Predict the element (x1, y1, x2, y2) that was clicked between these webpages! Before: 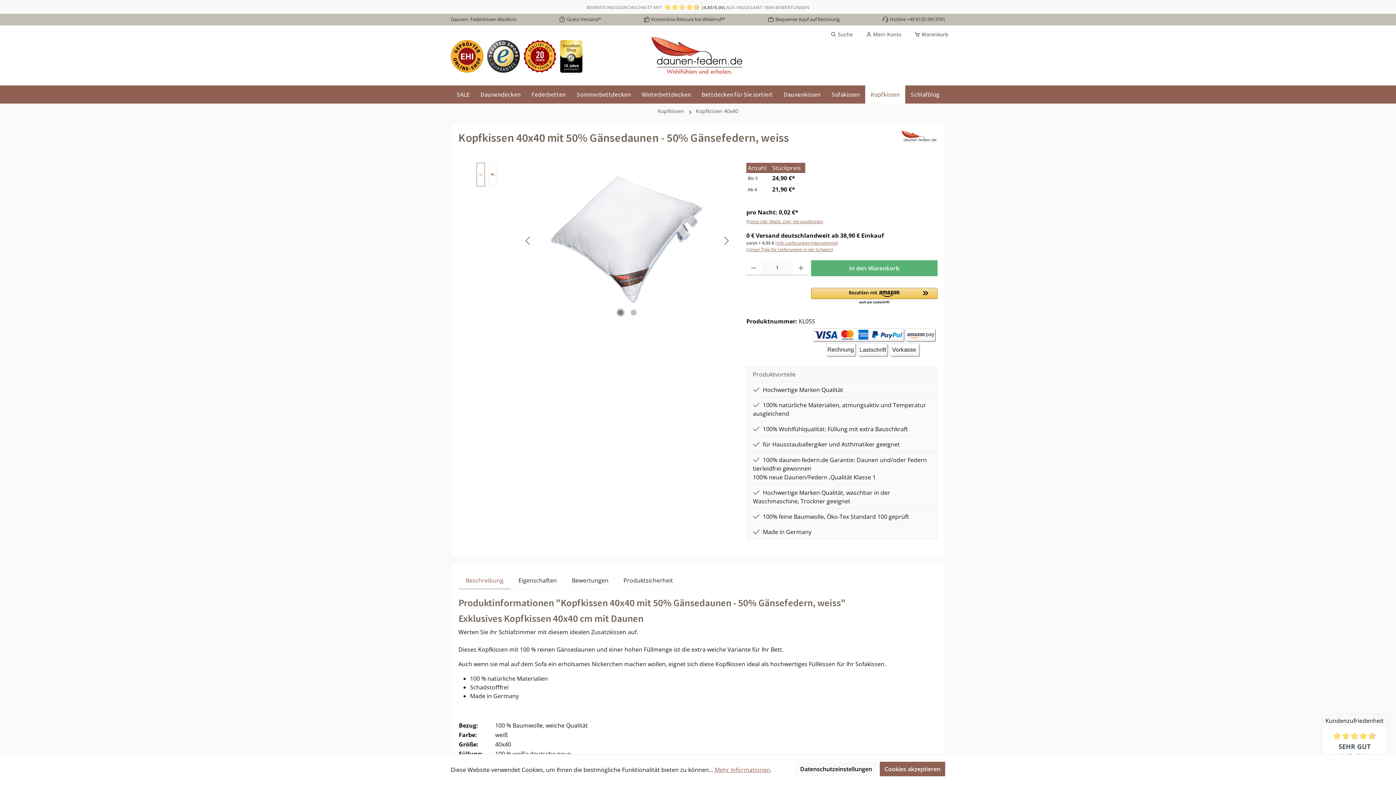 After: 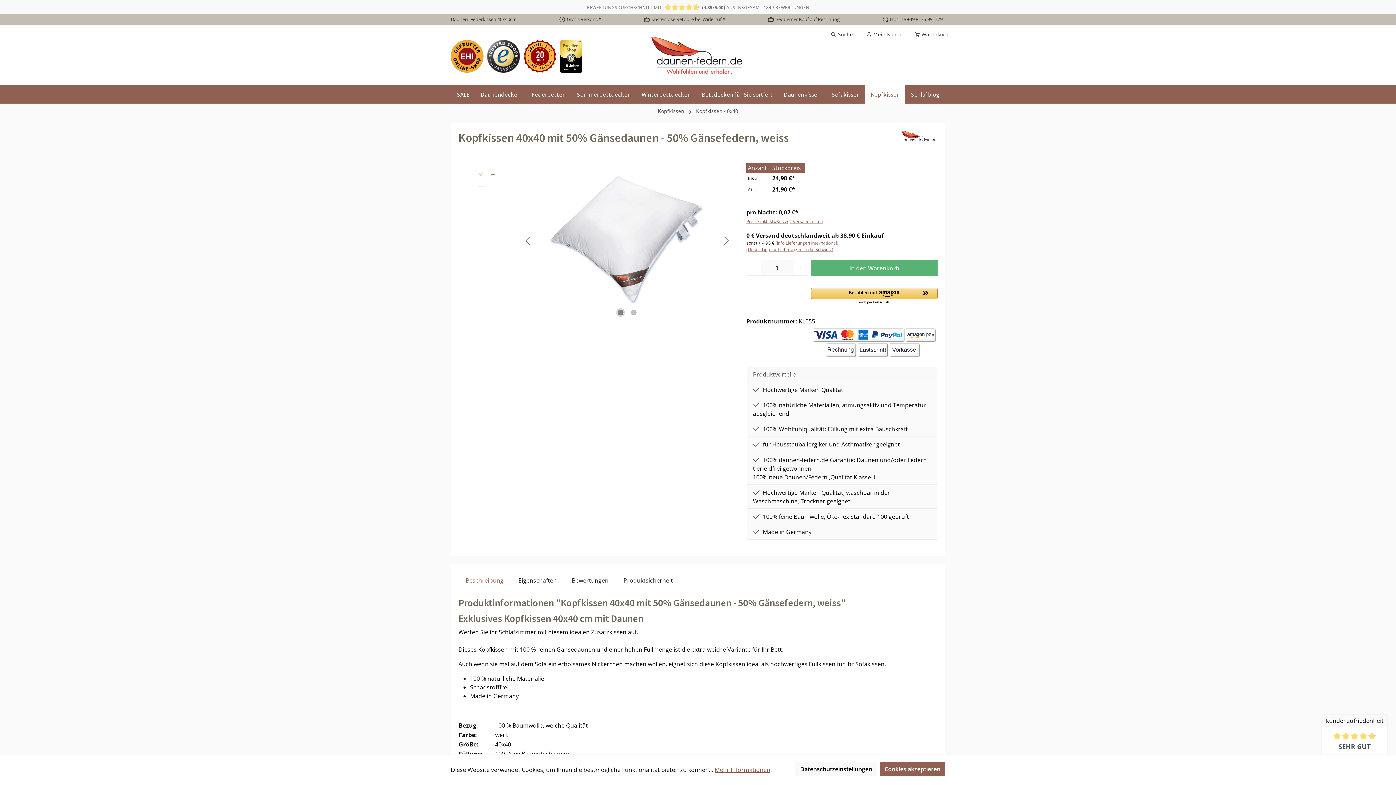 Action: label: Beschreibung bbox: (458, 571, 510, 589)